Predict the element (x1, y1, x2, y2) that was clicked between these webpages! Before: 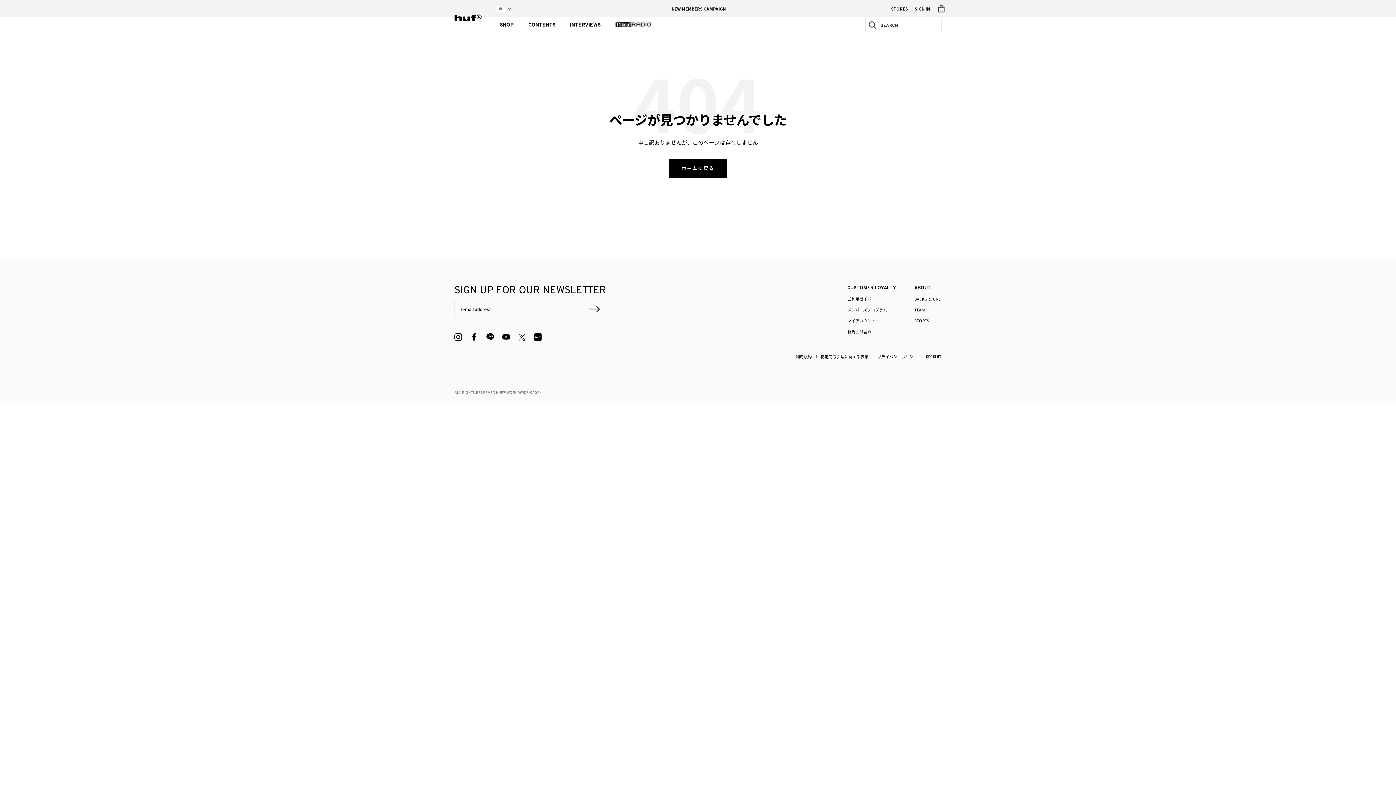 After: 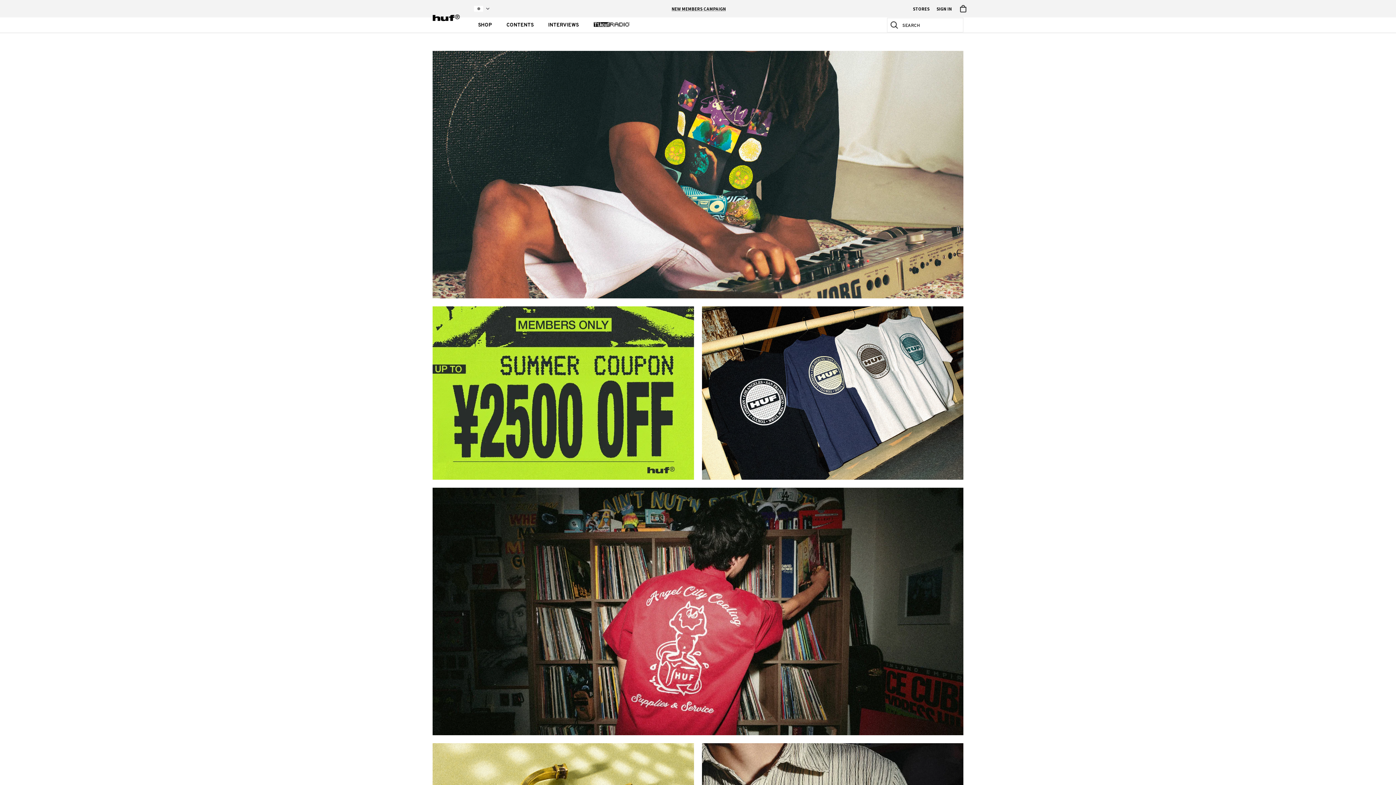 Action: label: ホームに戻る bbox: (669, 158, 727, 177)